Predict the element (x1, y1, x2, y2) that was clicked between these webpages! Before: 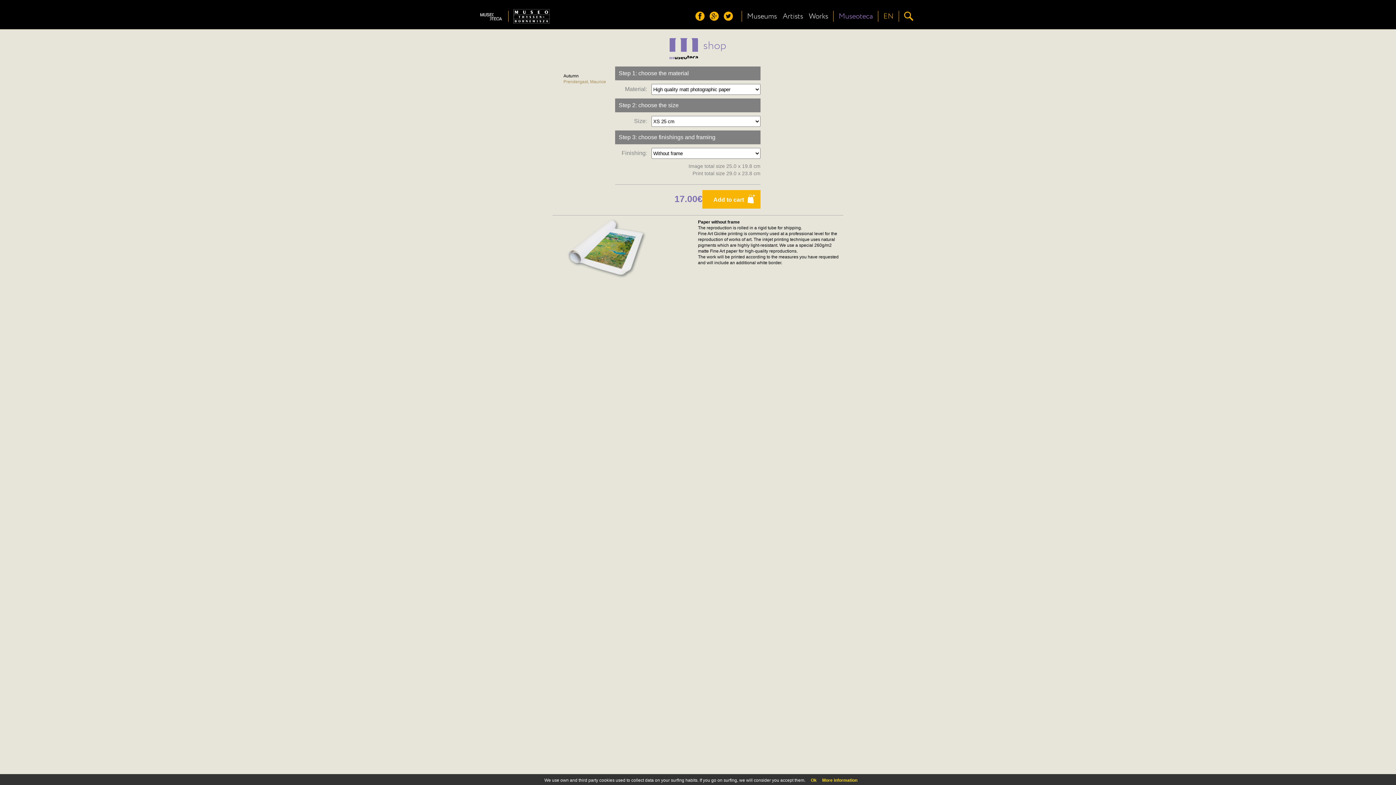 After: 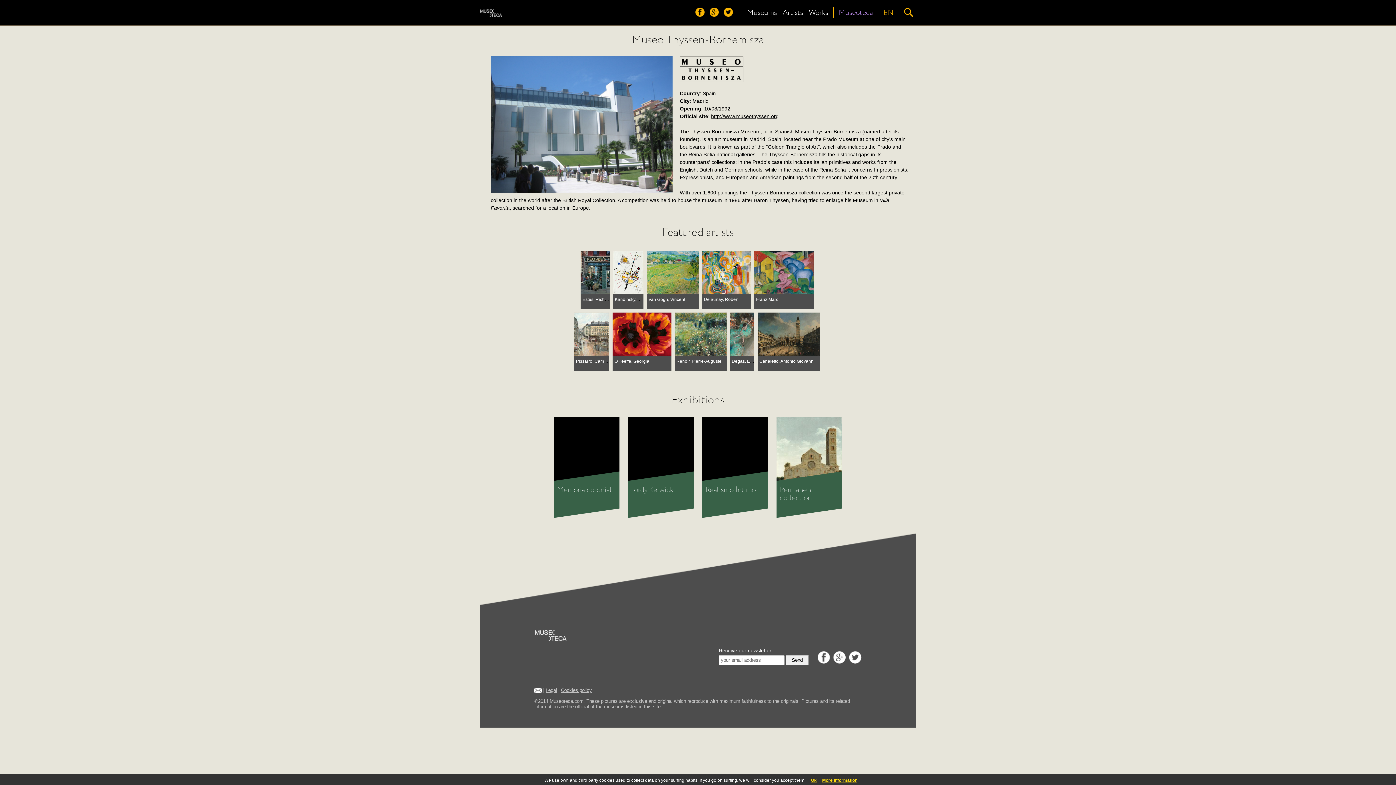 Action: bbox: (513, 17, 549, 24)